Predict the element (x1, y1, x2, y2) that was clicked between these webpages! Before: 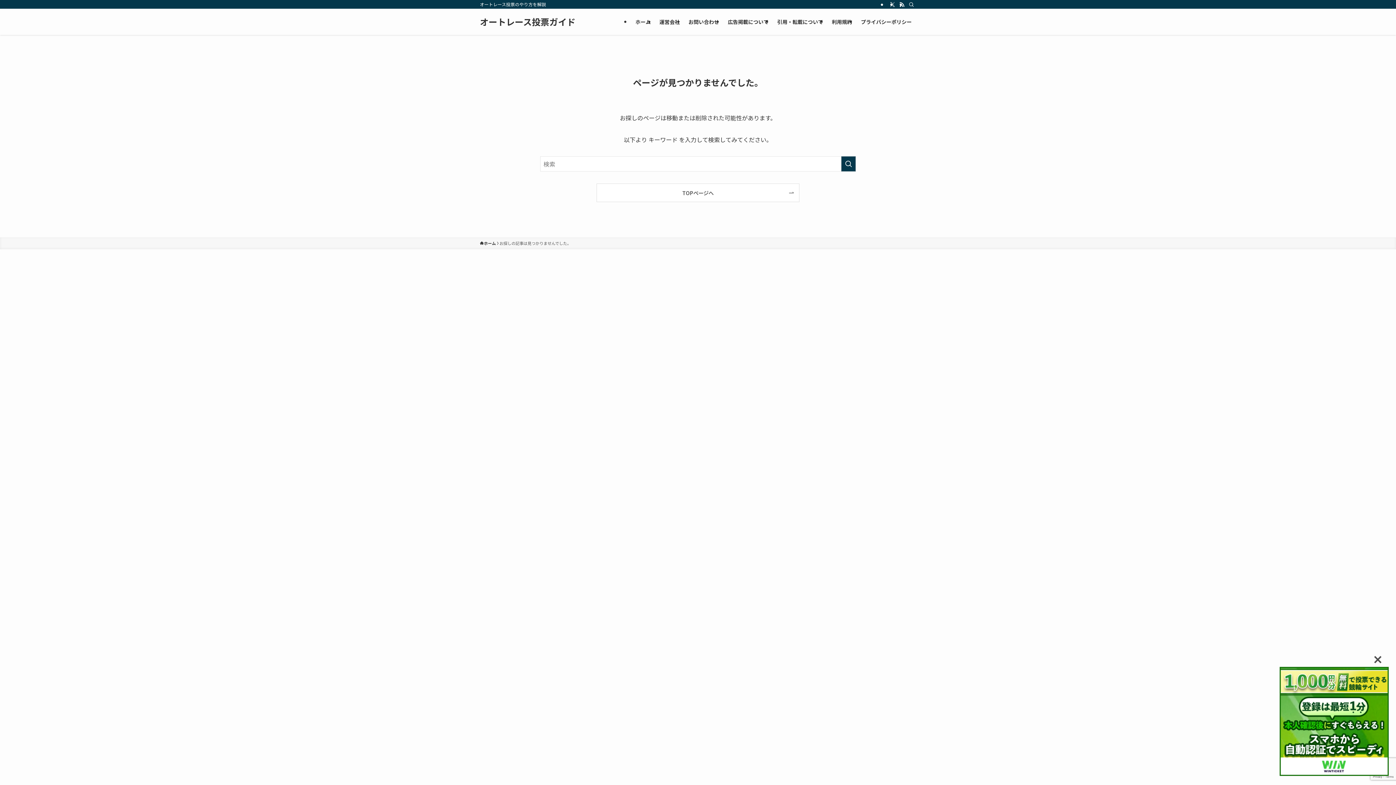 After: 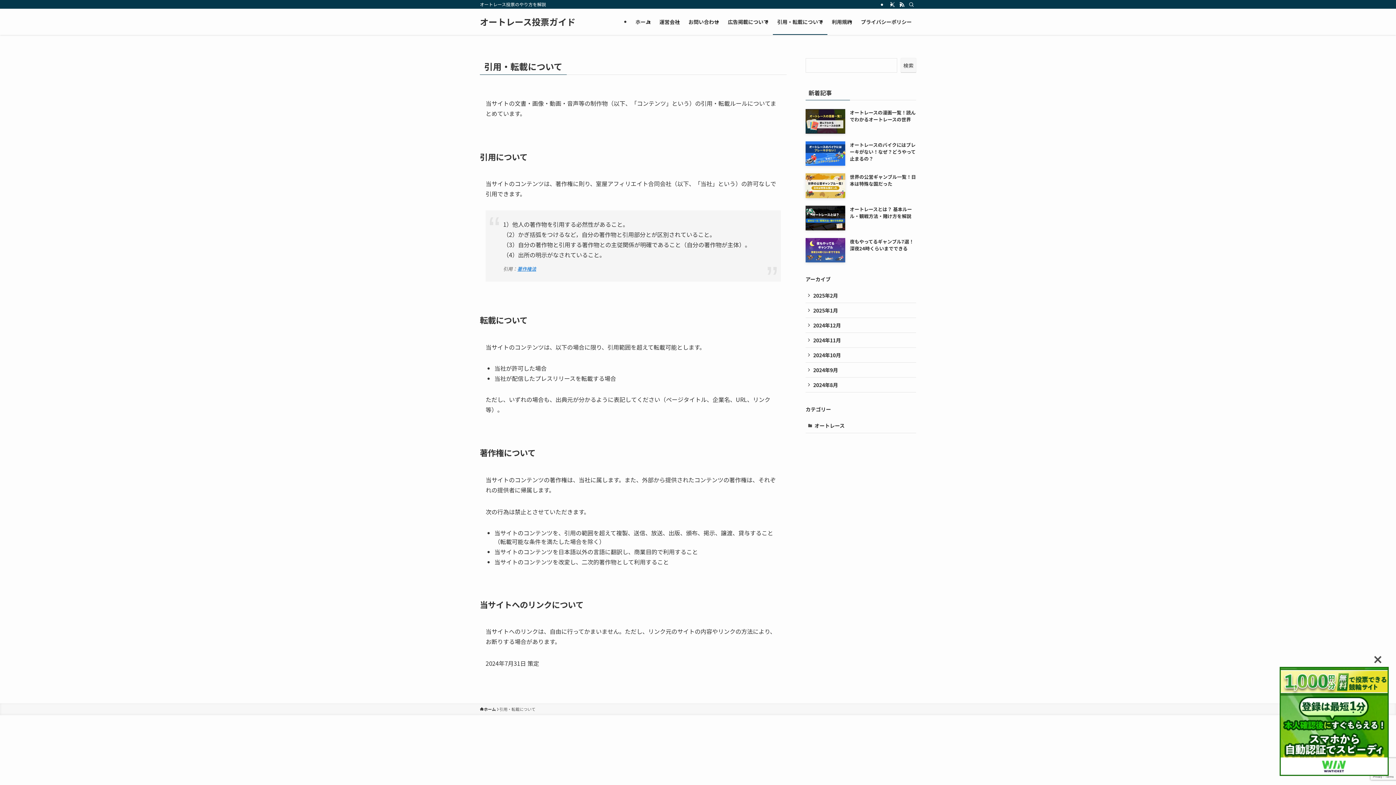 Action: bbox: (773, 8, 827, 34) label: 引用・転載について